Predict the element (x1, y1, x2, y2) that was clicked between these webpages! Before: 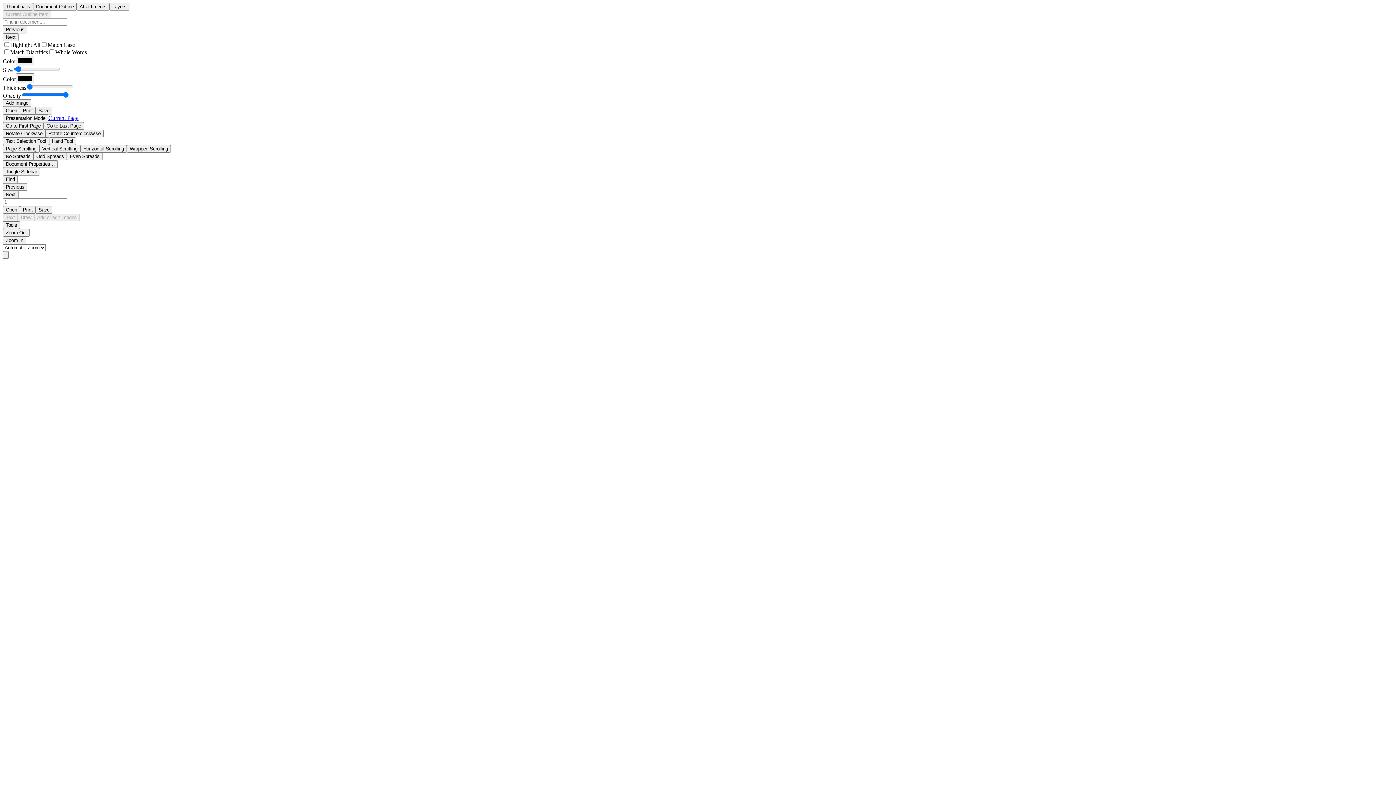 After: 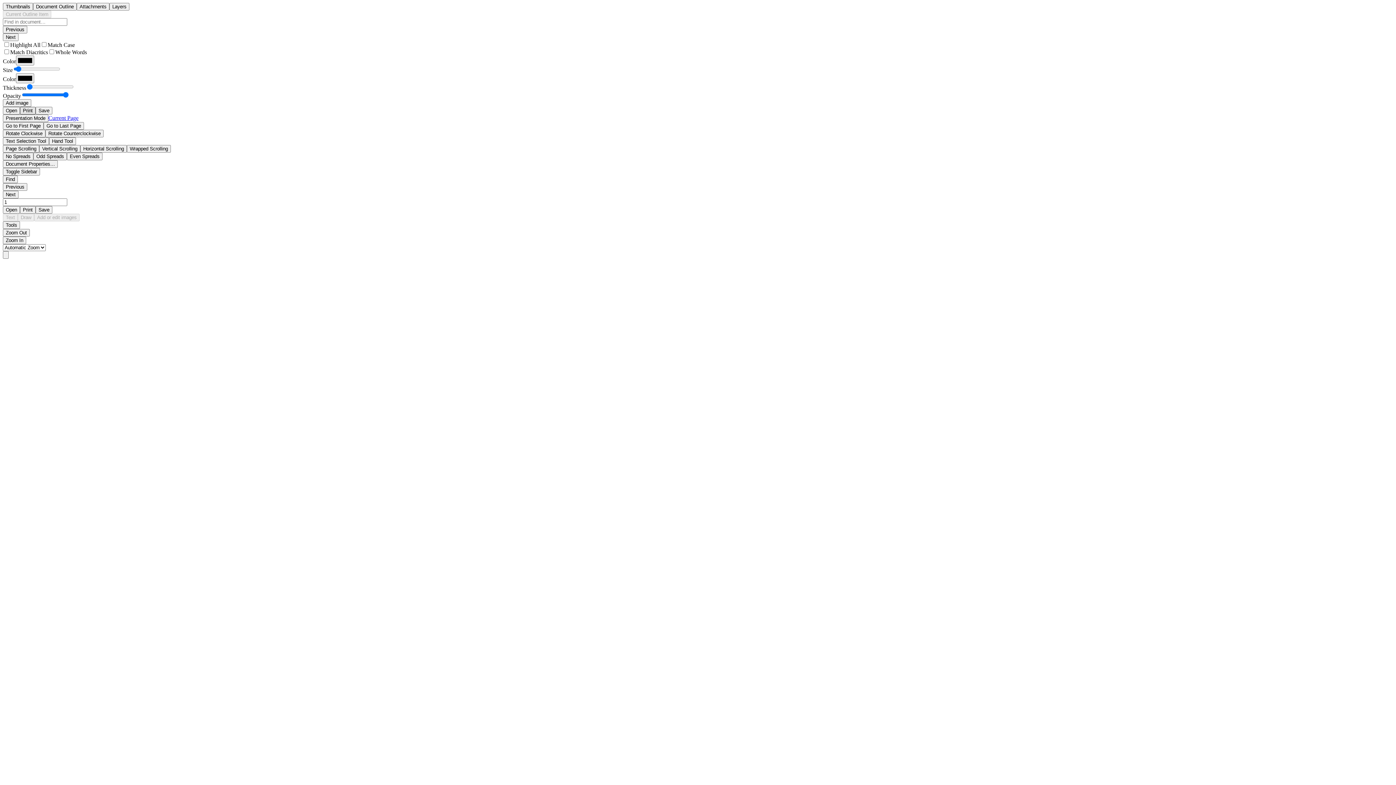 Action: bbox: (20, 106, 35, 114) label: Print